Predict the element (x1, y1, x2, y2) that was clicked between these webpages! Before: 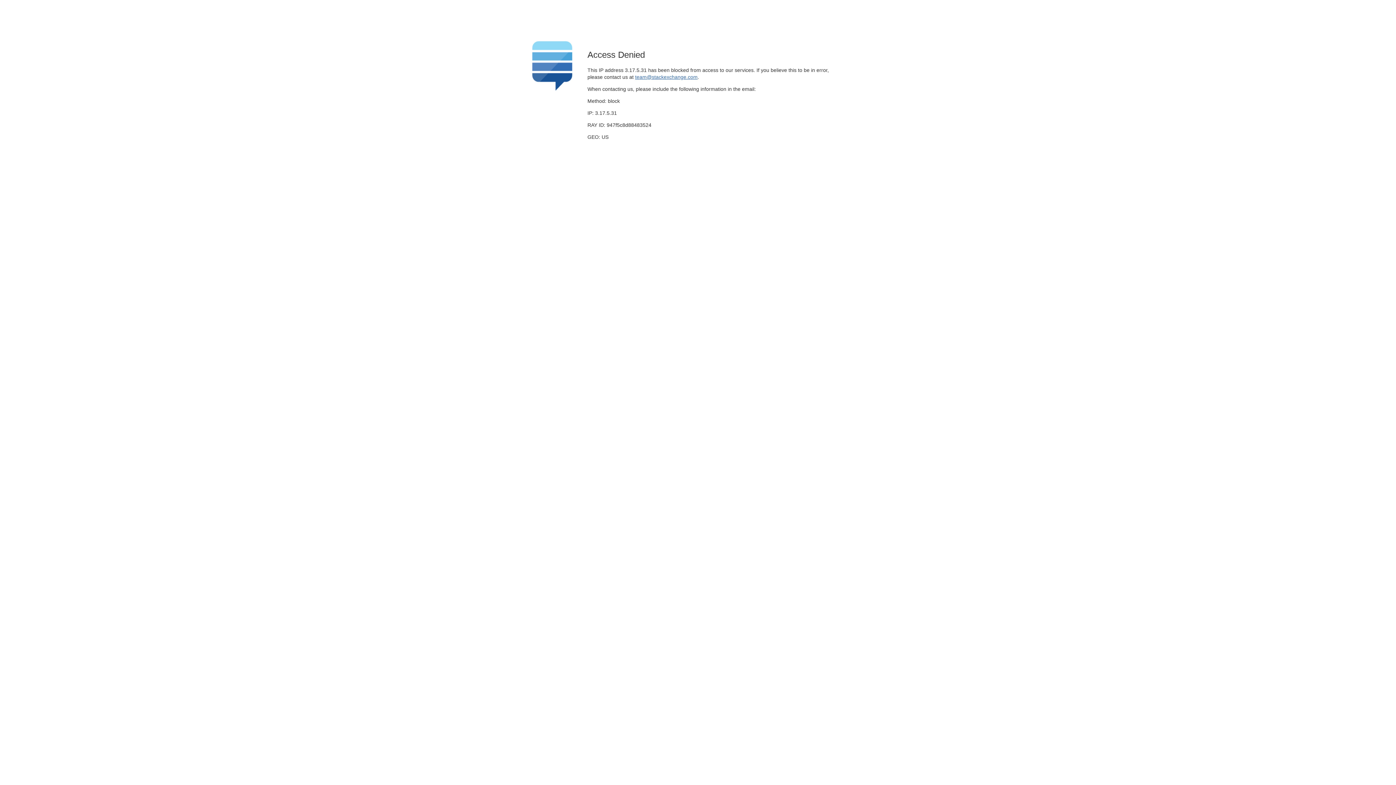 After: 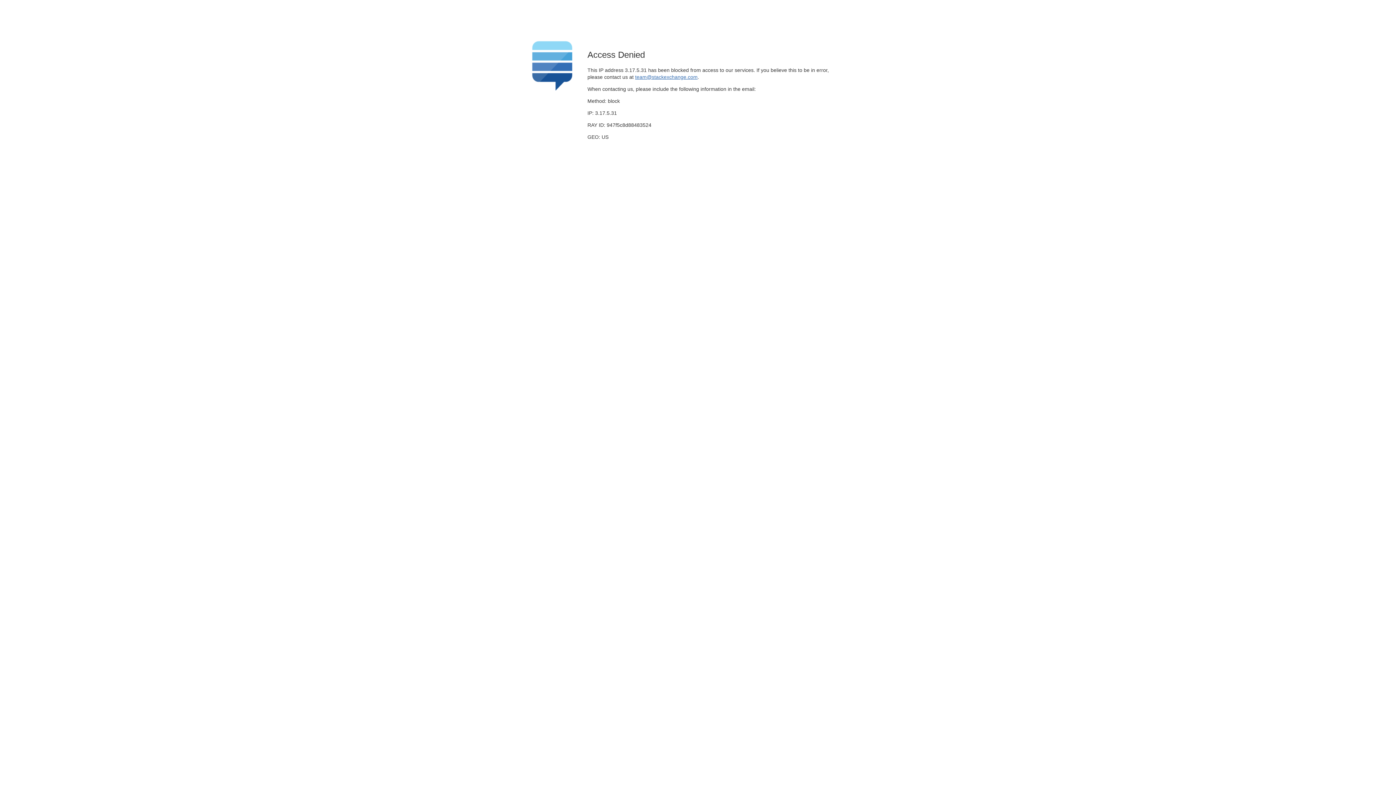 Action: bbox: (635, 74, 697, 79) label: team@stackexchange.com